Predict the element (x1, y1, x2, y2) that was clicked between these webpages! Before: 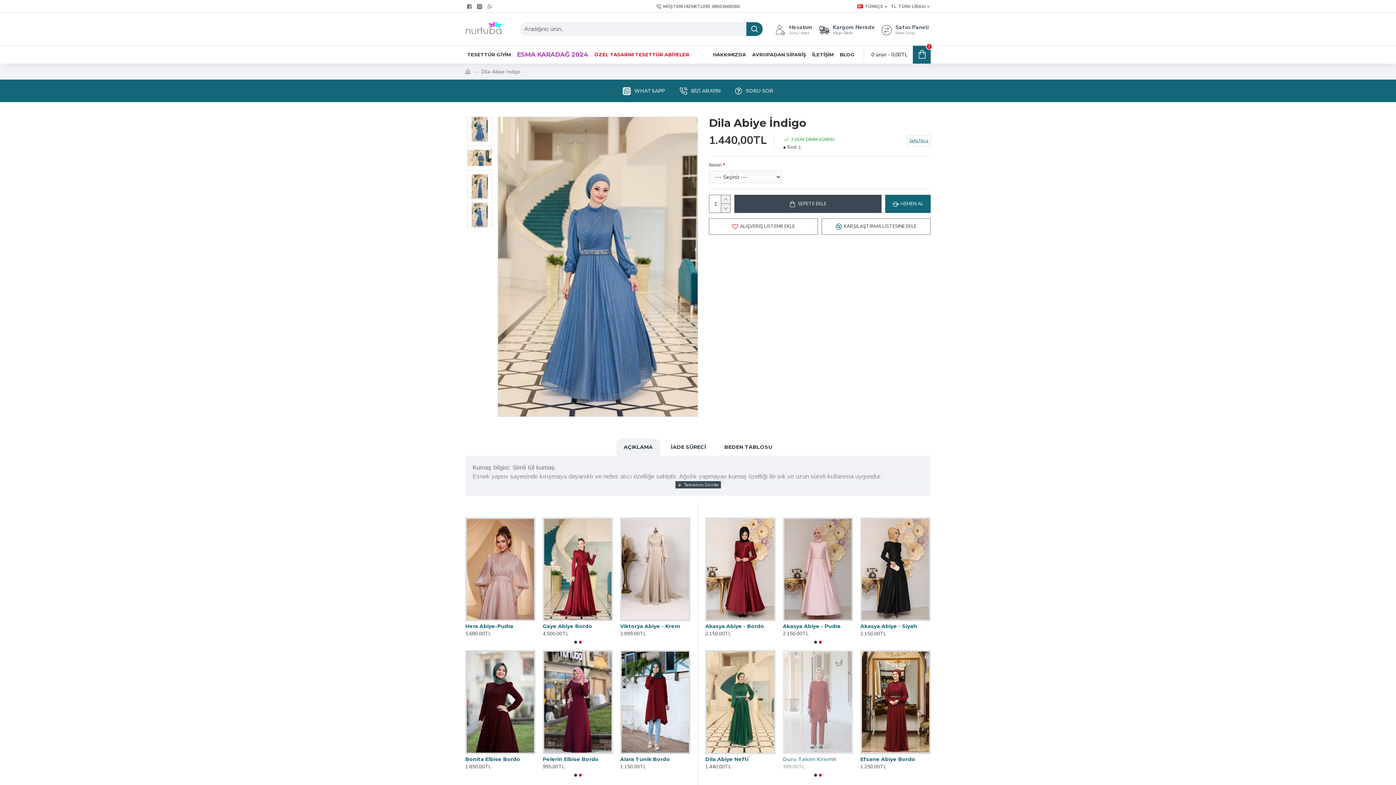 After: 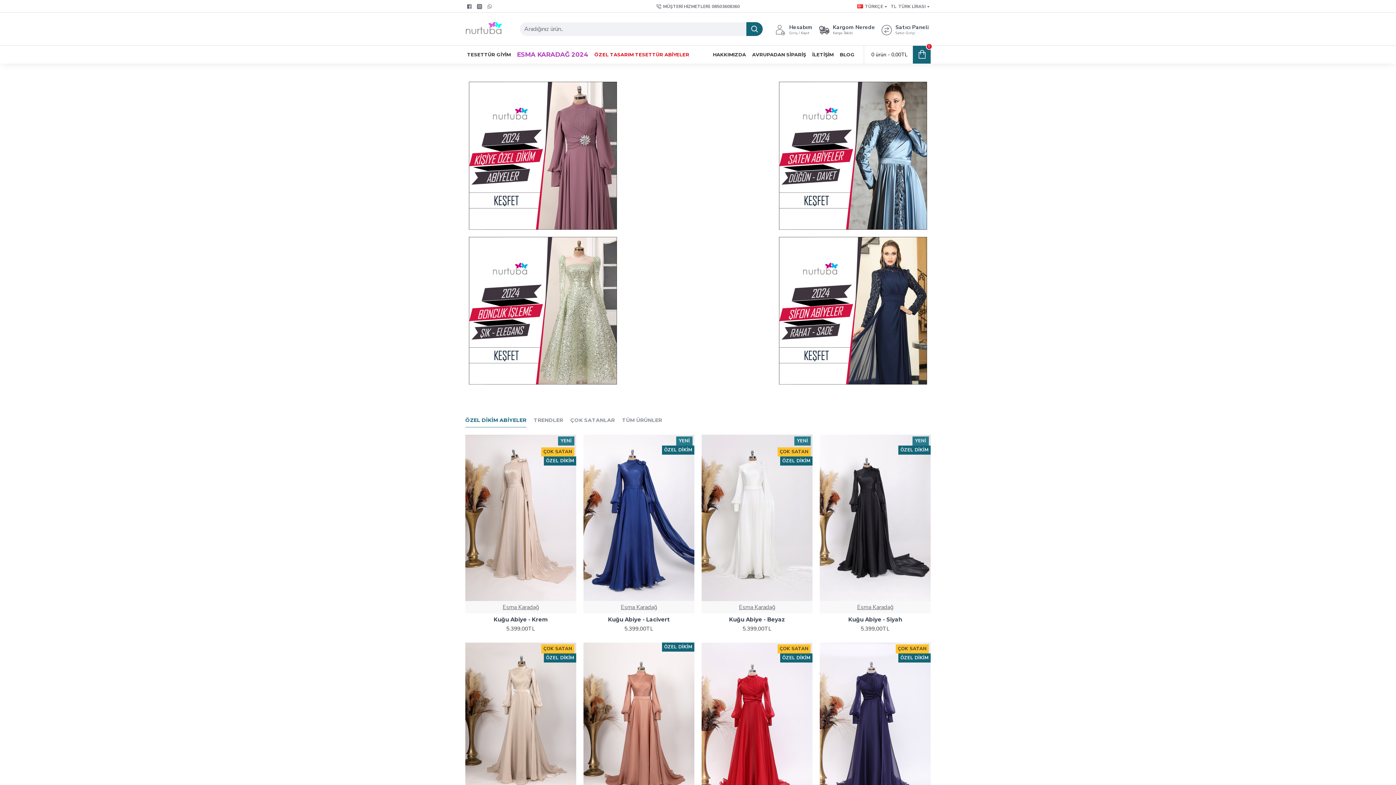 Action: bbox: (465, 68, 470, 75)